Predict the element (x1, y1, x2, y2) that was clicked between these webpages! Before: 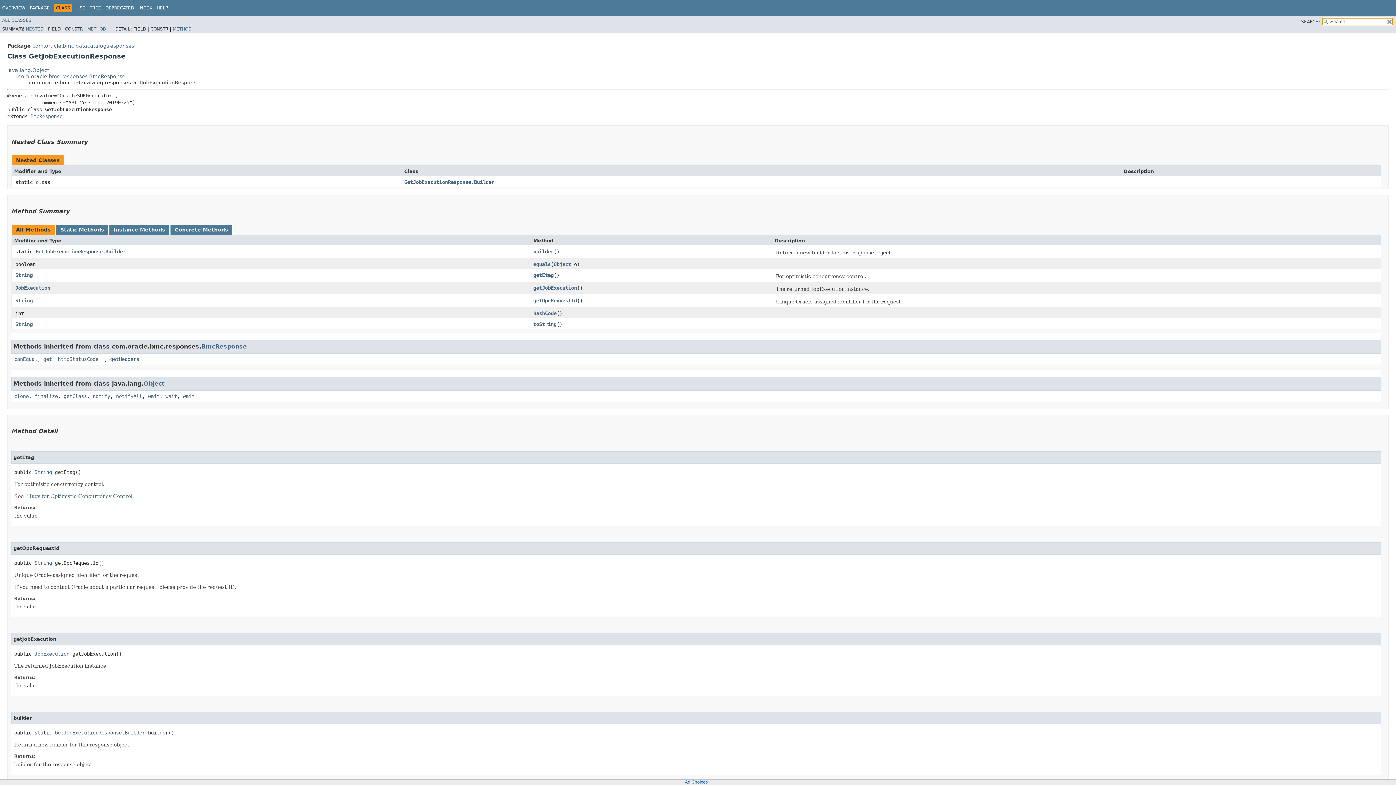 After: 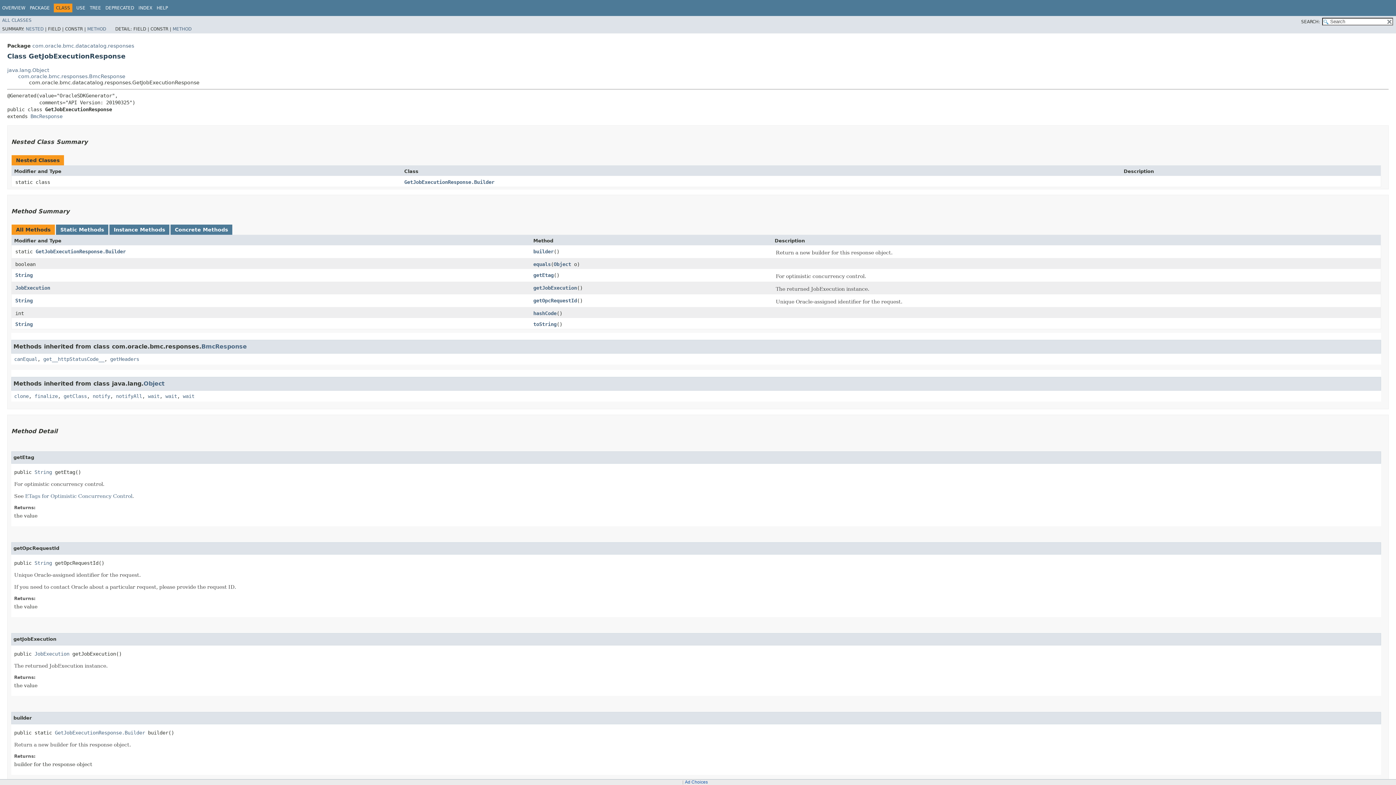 Action: bbox: (179, 3, 180, 8) label:  